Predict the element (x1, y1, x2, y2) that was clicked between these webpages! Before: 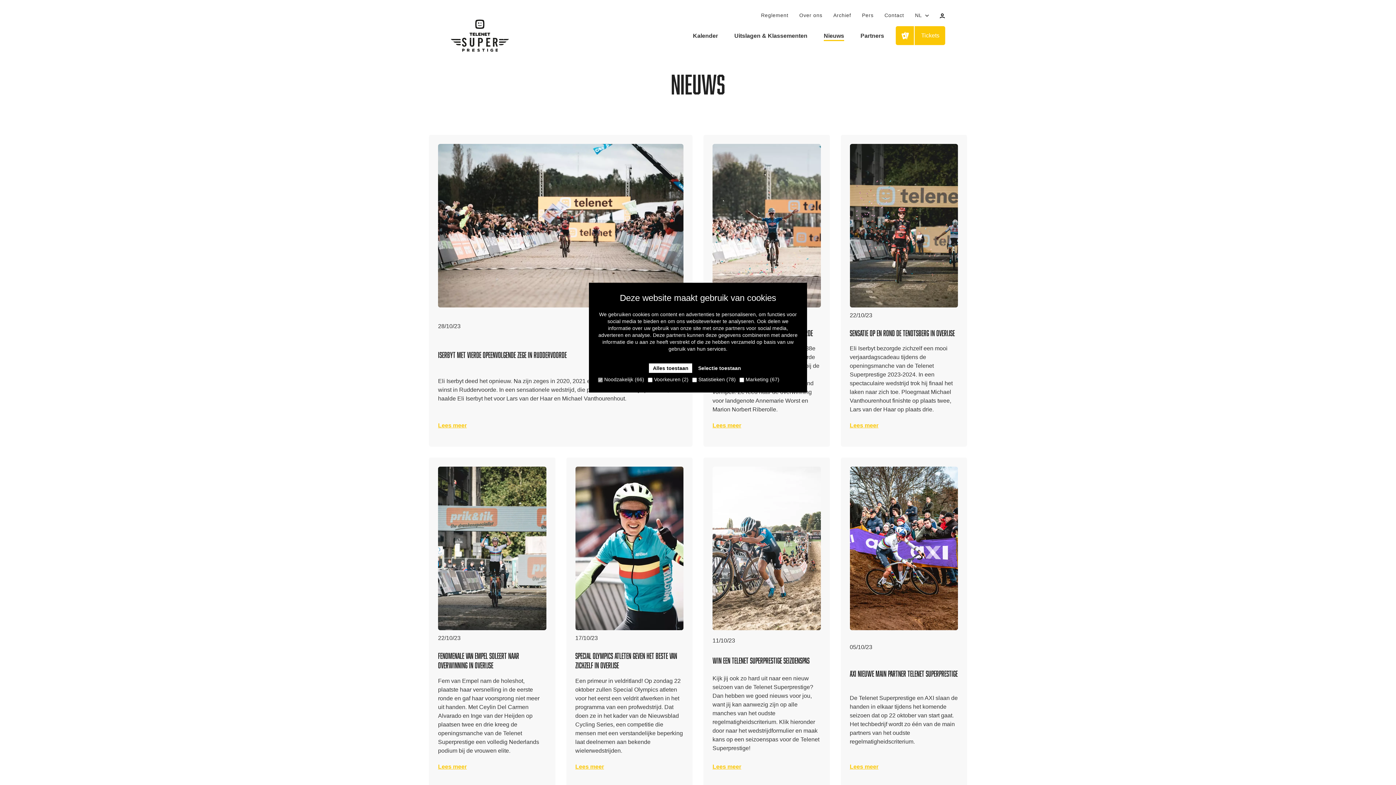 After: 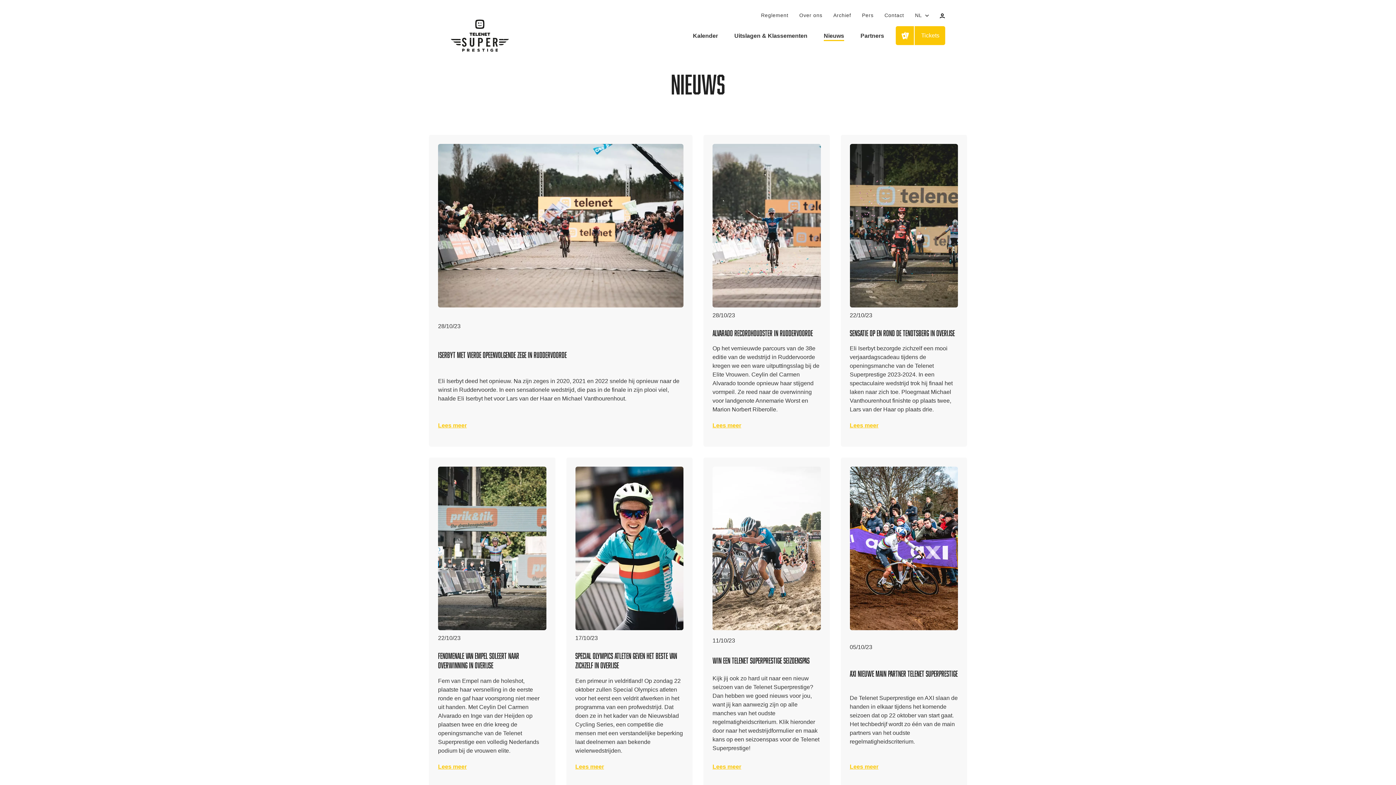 Action: label: Alles toestaan bbox: (649, 363, 692, 373)